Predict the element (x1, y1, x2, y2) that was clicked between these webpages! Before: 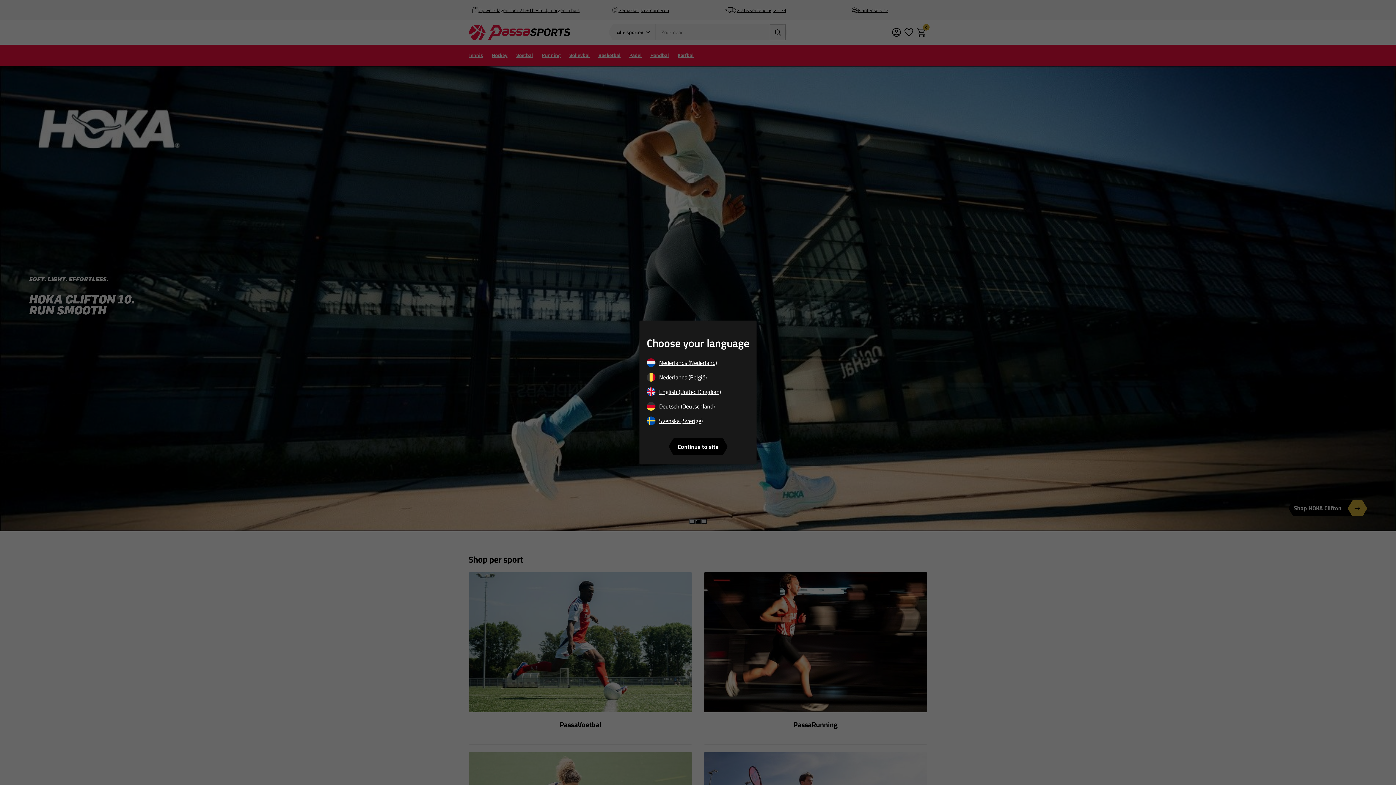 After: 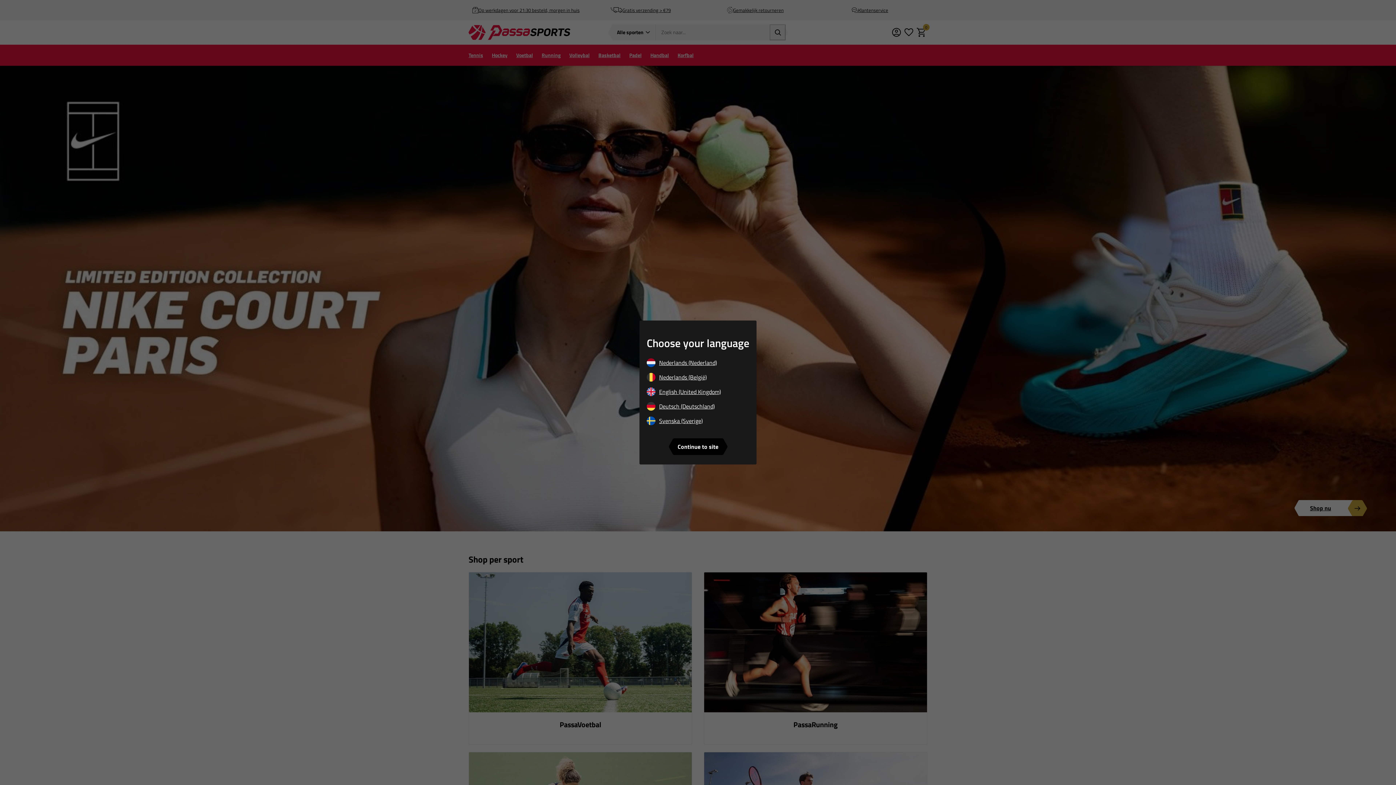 Action: bbox: (646, 358, 749, 369) label: Nederlands (Nederland)